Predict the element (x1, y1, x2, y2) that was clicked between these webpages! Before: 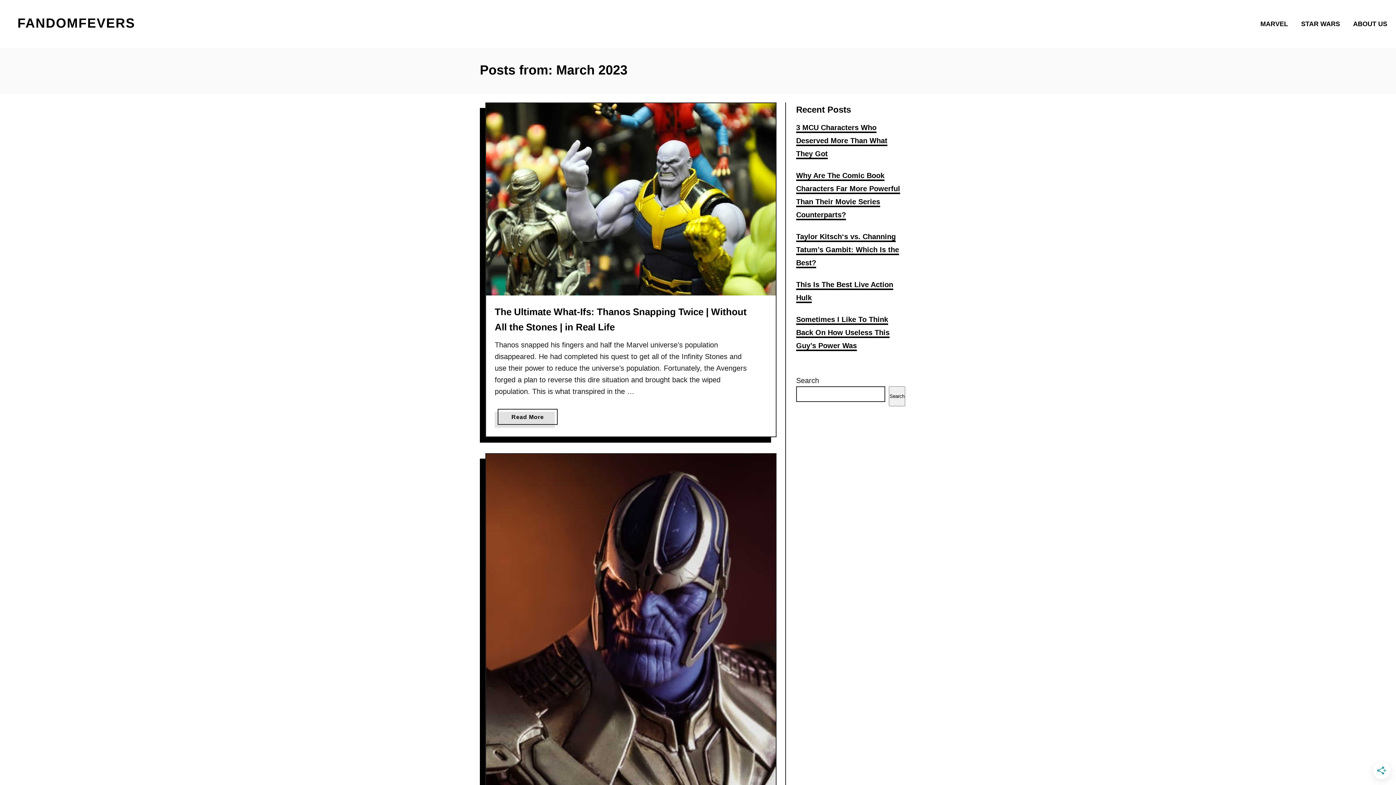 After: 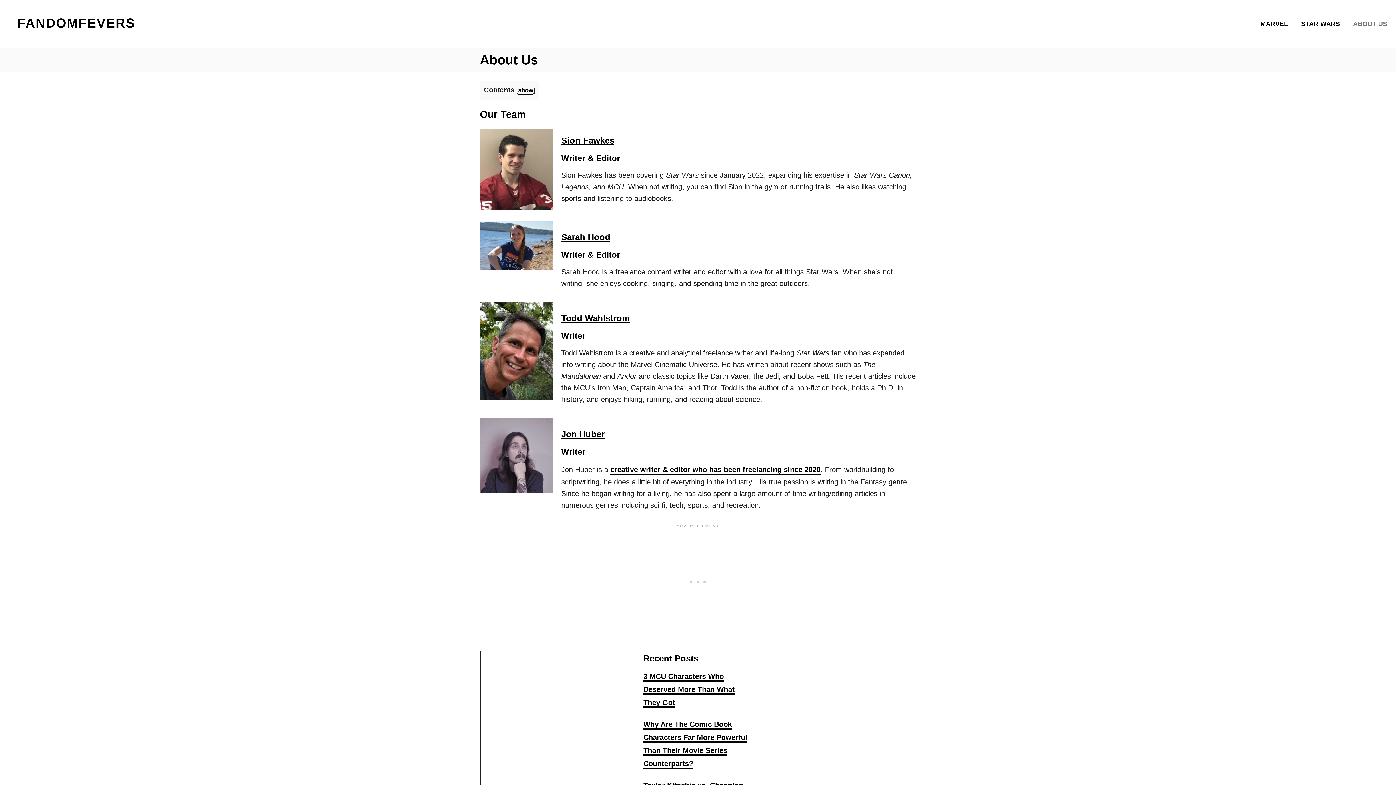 Action: bbox: (1349, 14, 1387, 33) label: ABOUT US